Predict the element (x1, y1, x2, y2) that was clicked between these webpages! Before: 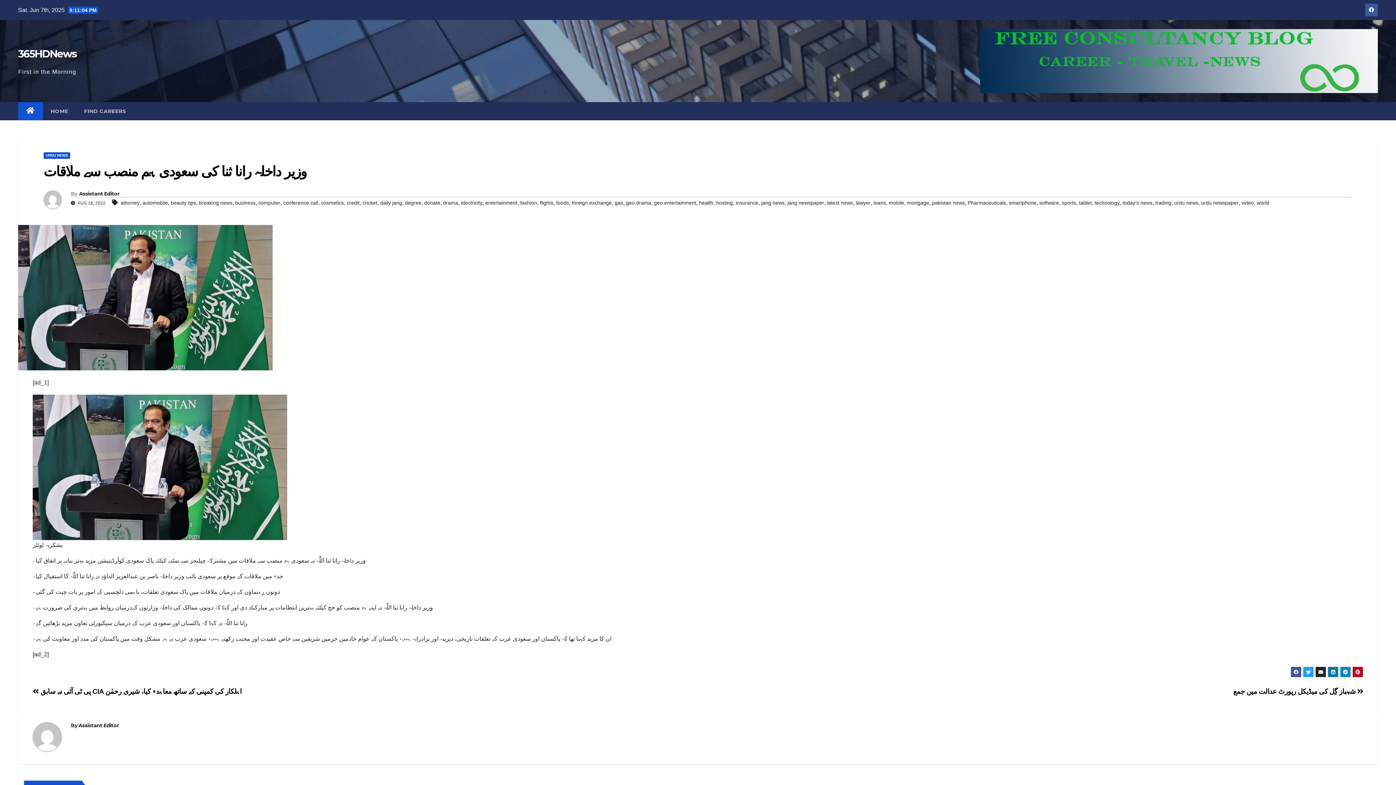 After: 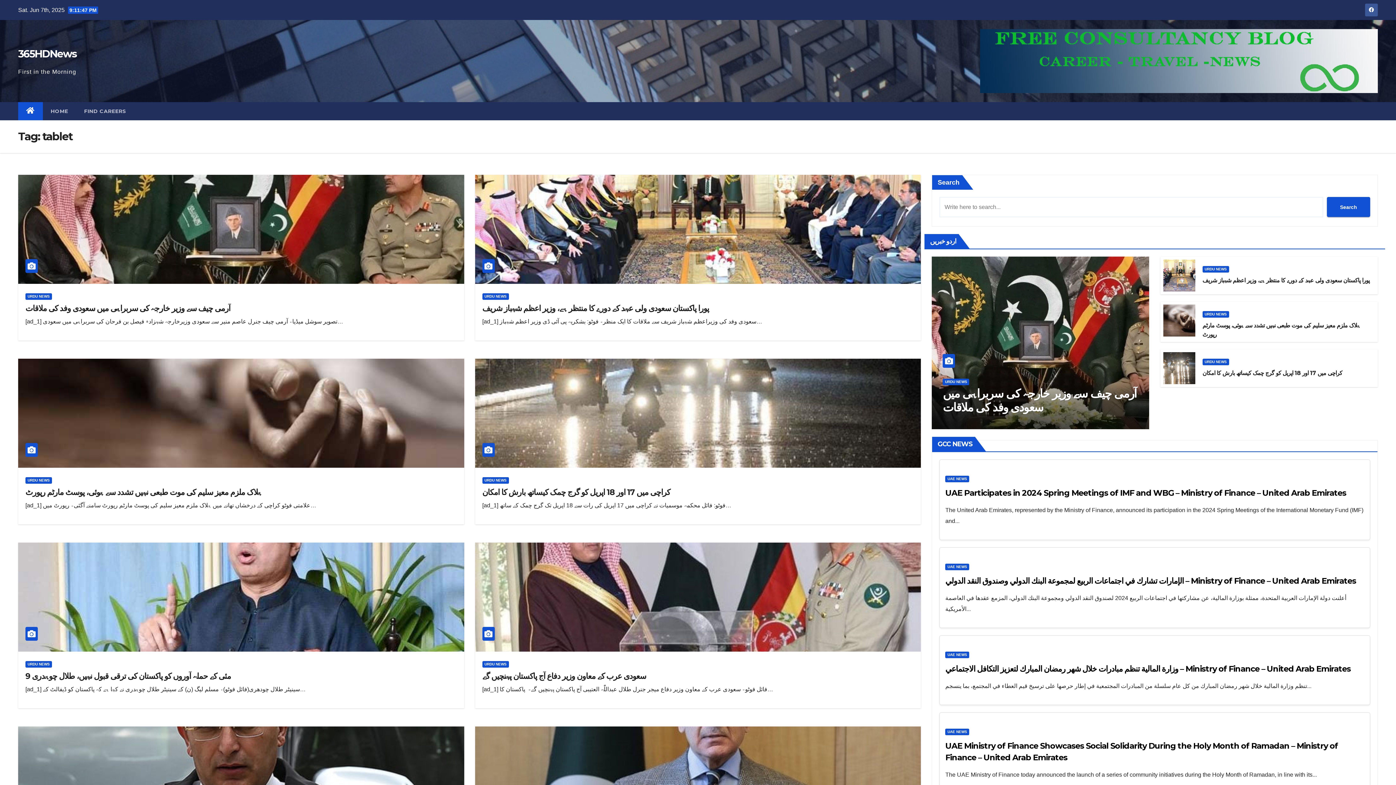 Action: bbox: (1079, 200, 1092, 205) label: tablet